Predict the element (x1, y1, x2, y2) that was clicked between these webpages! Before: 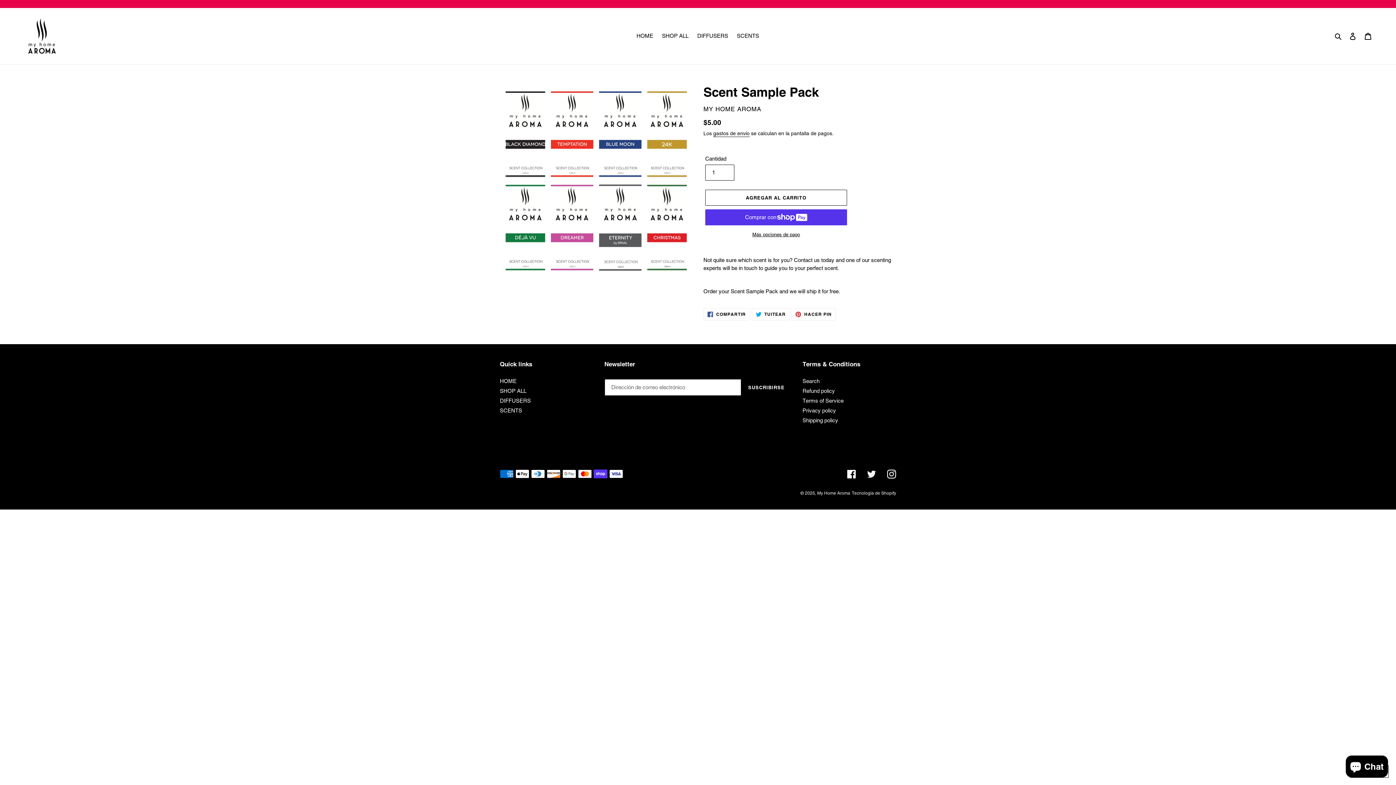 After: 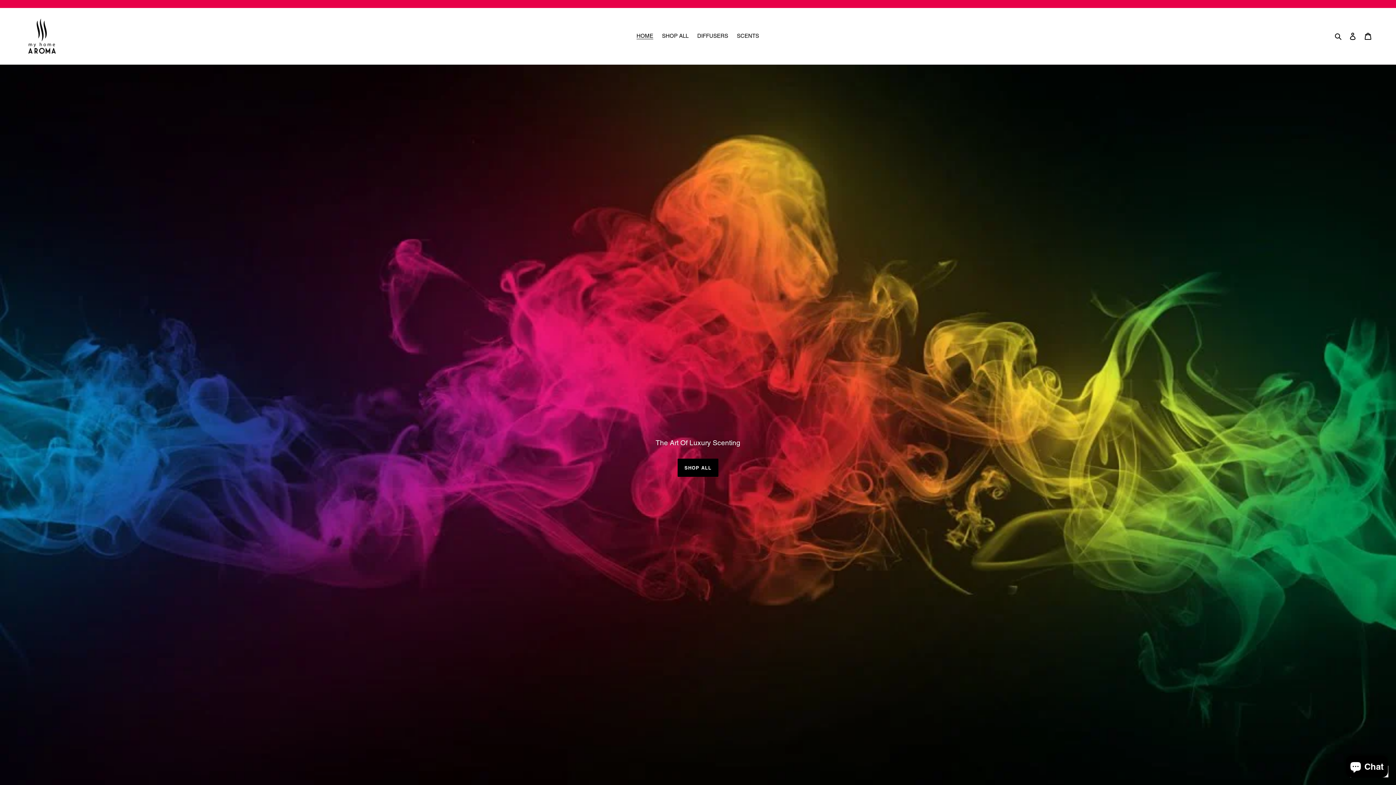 Action: bbox: (817, 491, 850, 496) label: My Home Aroma